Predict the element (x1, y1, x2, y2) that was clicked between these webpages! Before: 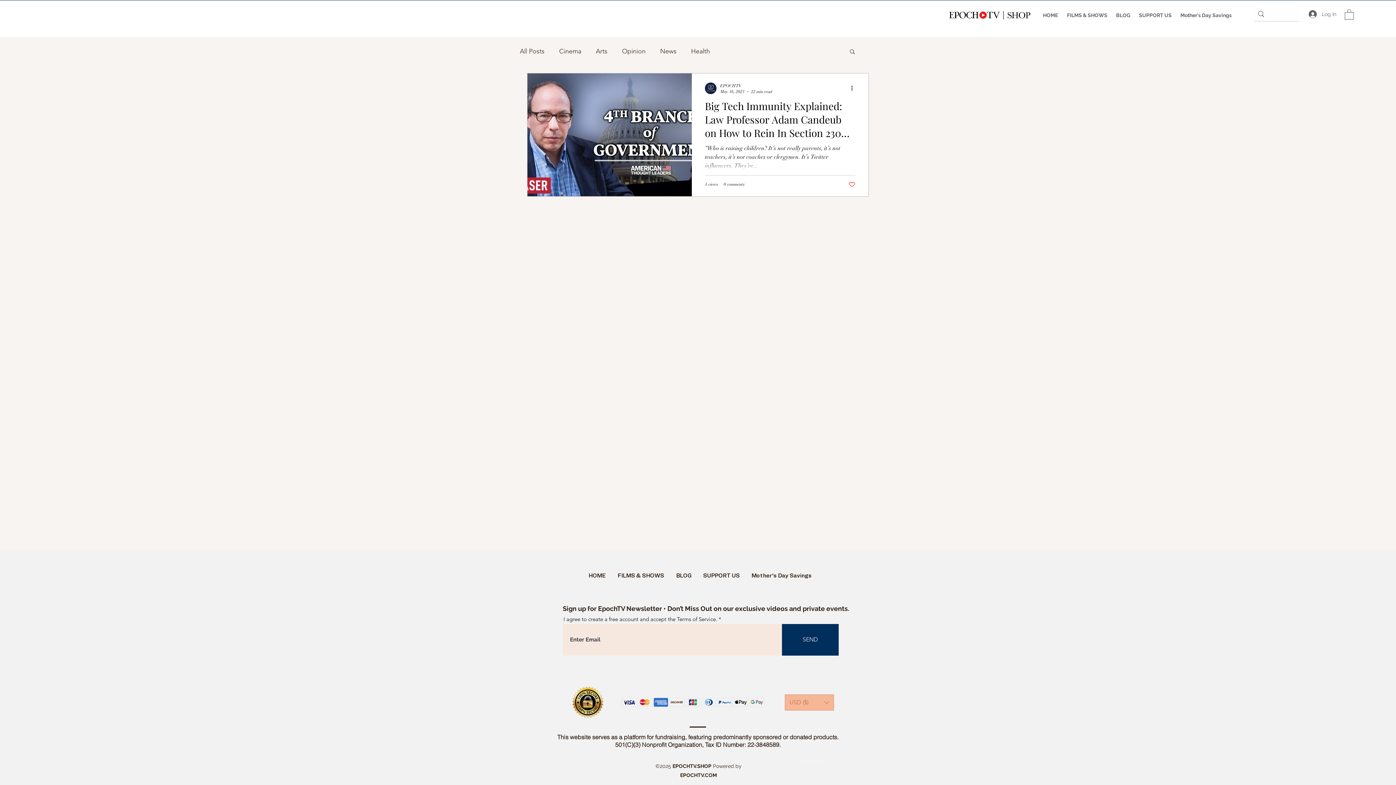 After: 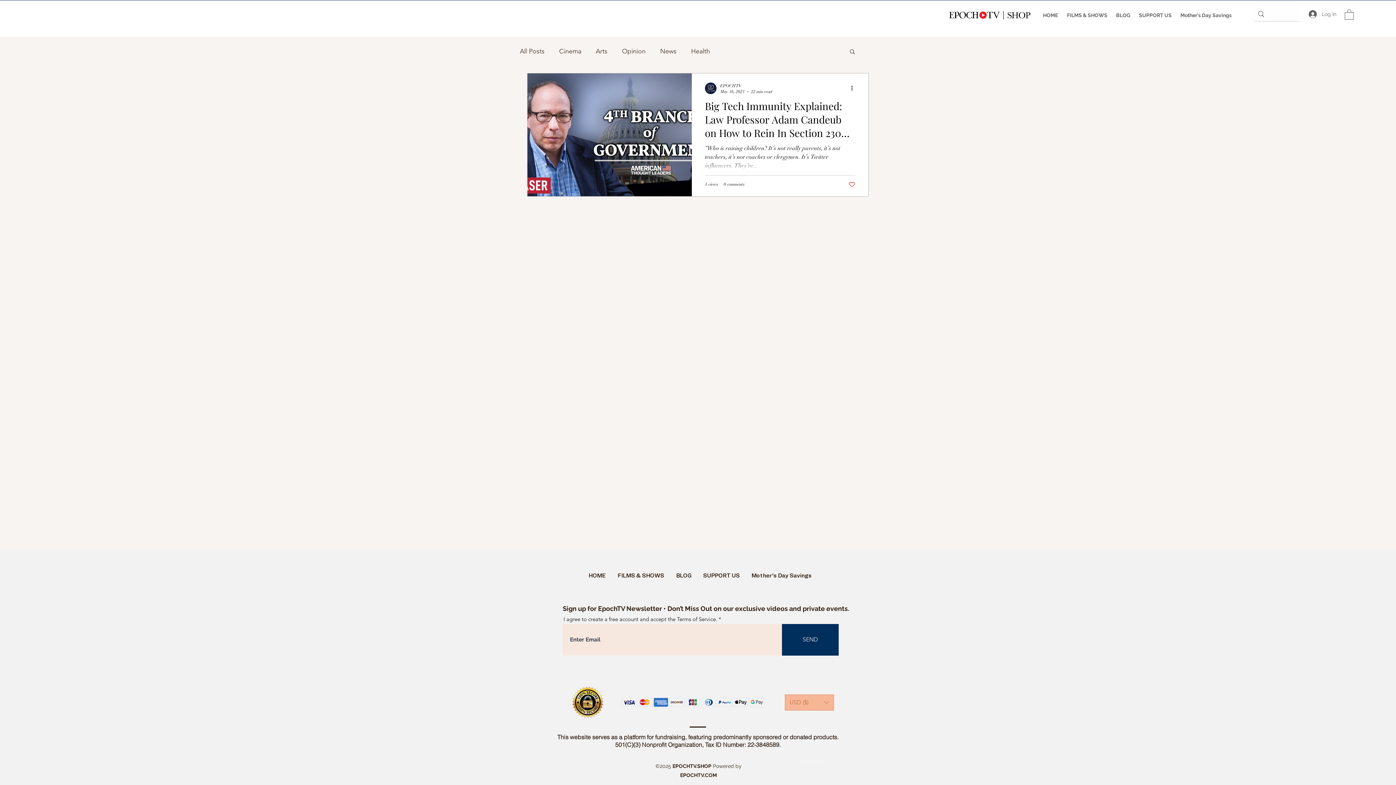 Action: label: Search bbox: (849, 48, 856, 55)